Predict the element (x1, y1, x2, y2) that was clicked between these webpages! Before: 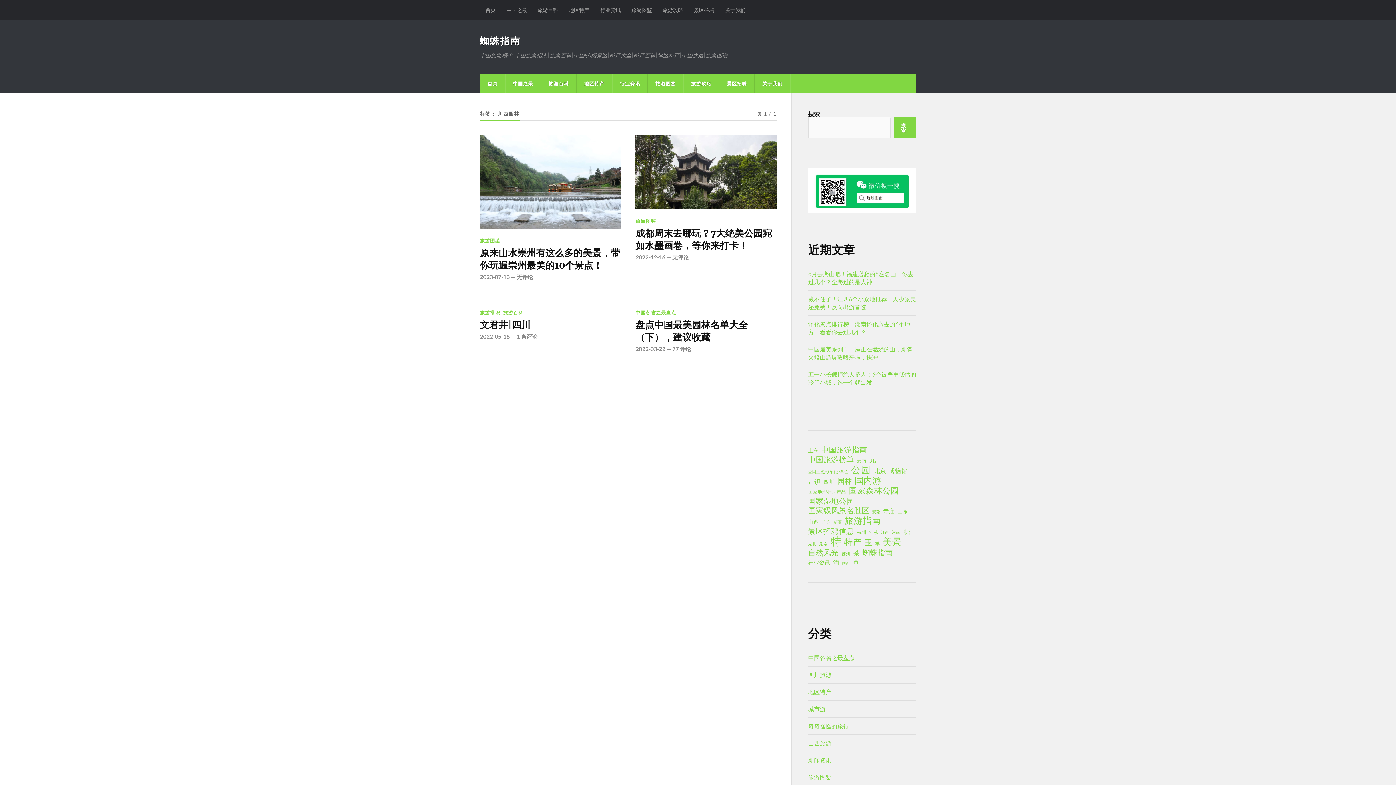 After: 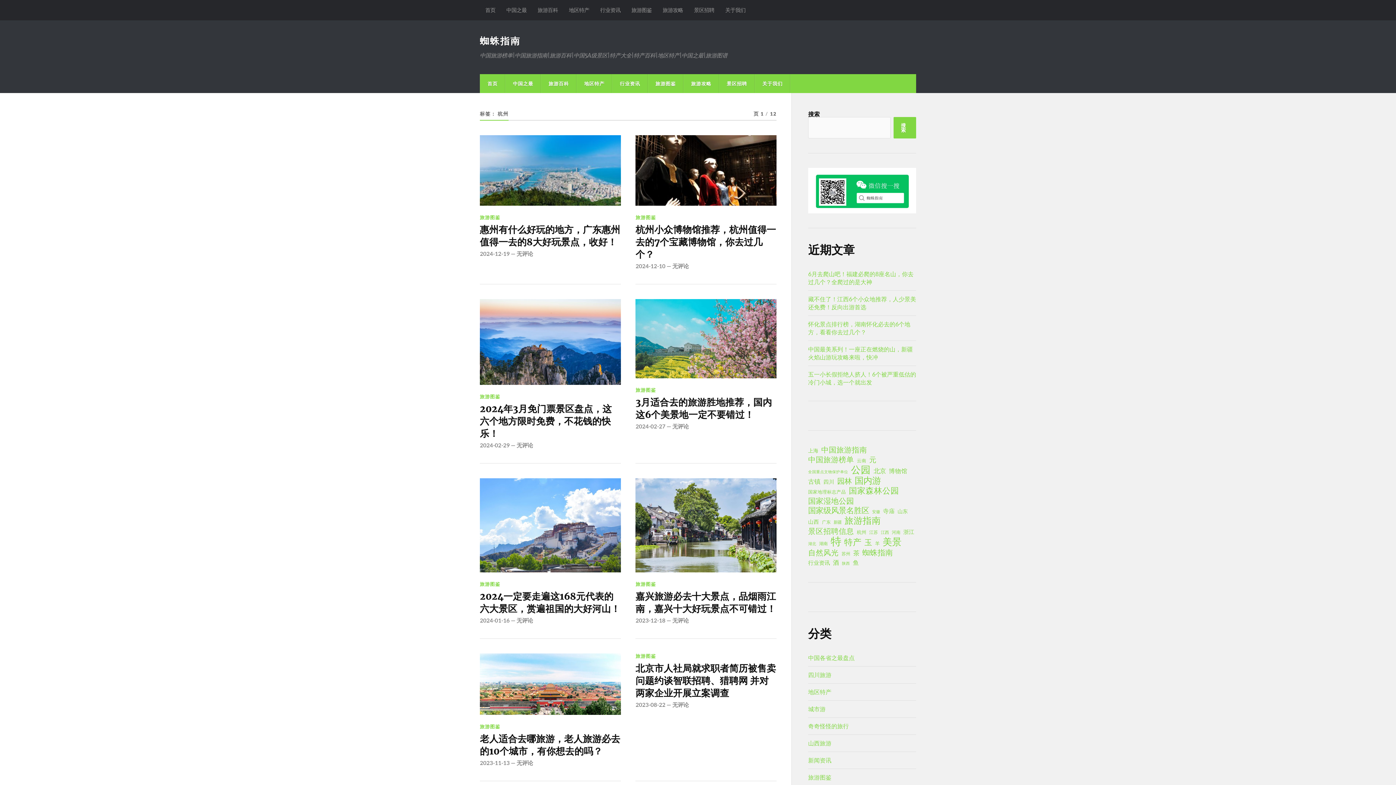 Action: label: 杭州 (120个项目) bbox: (857, 527, 866, 536)